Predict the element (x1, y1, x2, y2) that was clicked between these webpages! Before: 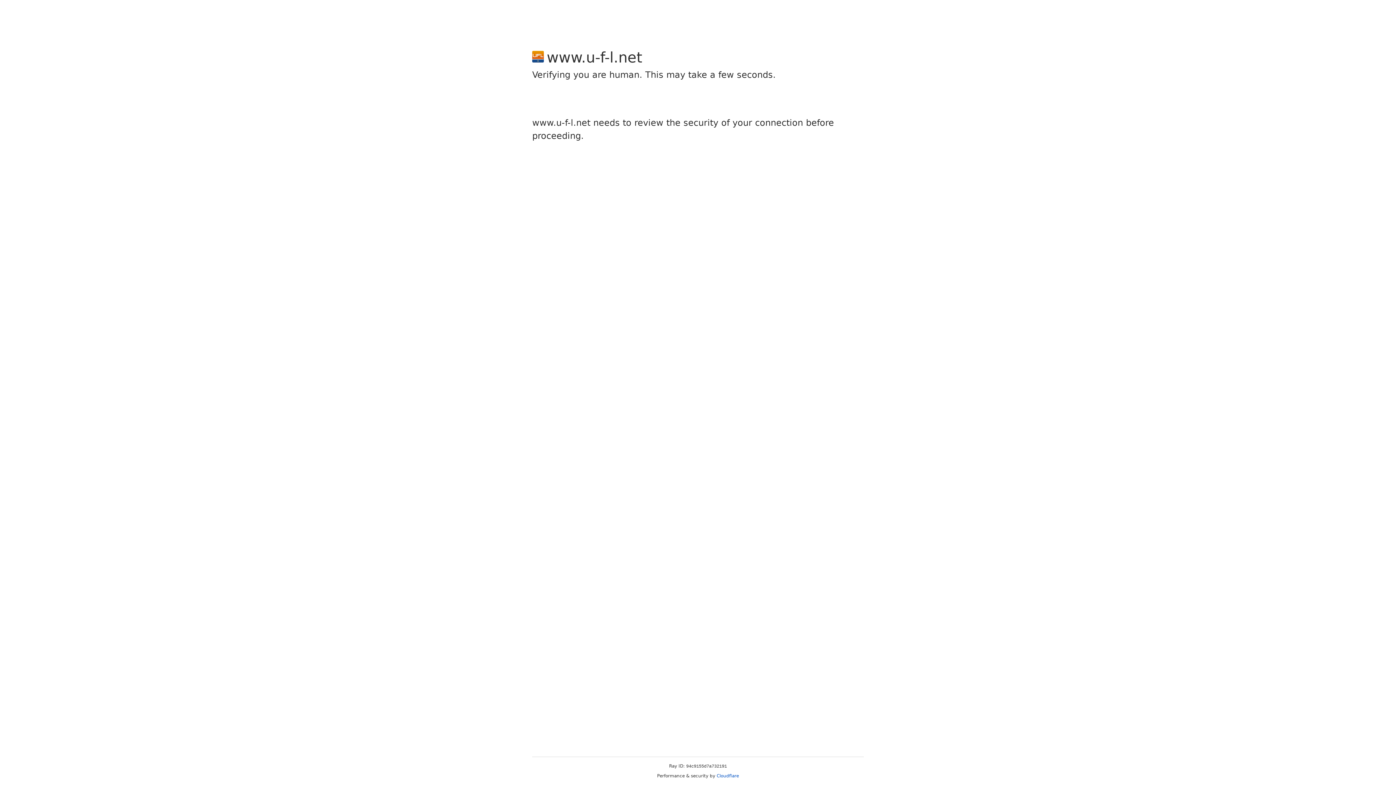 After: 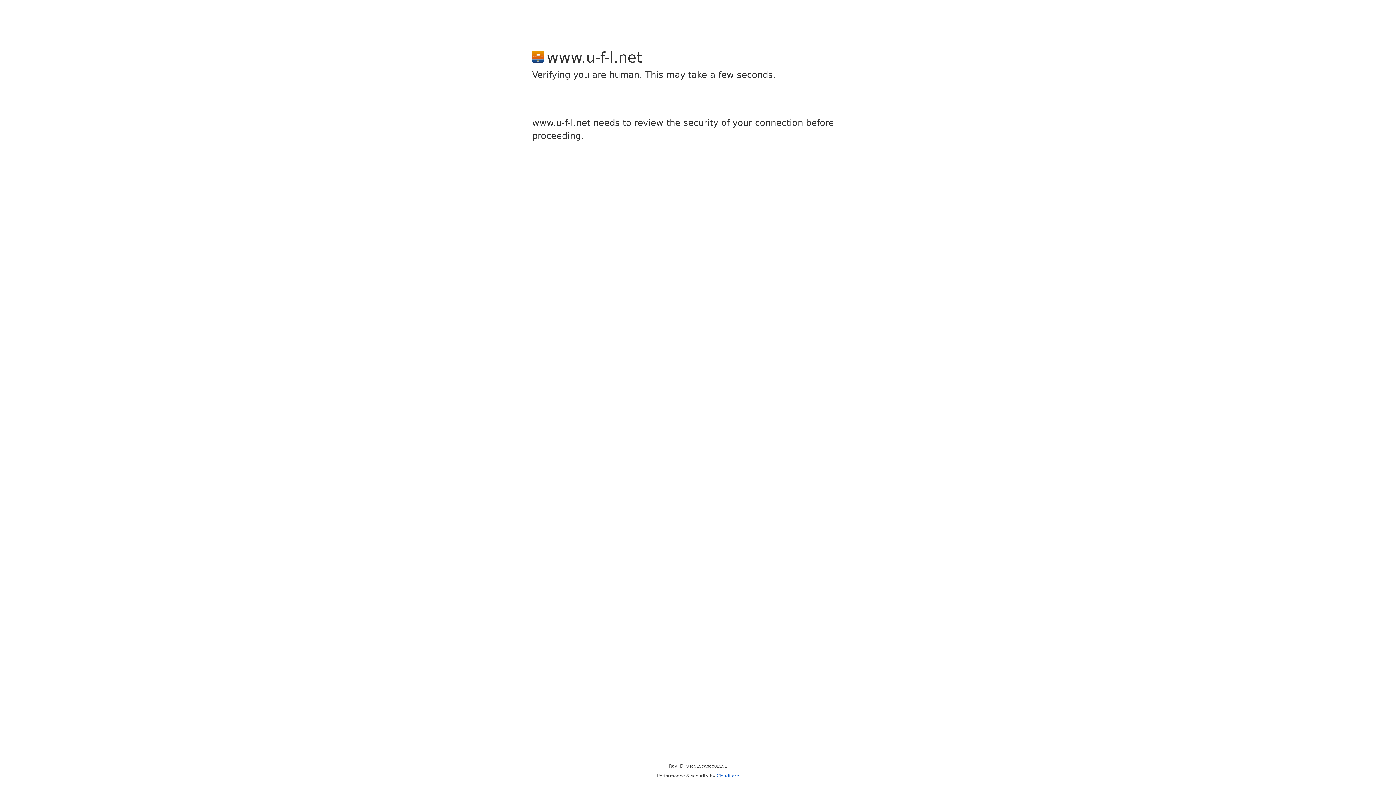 Action: bbox: (716, 773, 739, 778) label: Cloudflare